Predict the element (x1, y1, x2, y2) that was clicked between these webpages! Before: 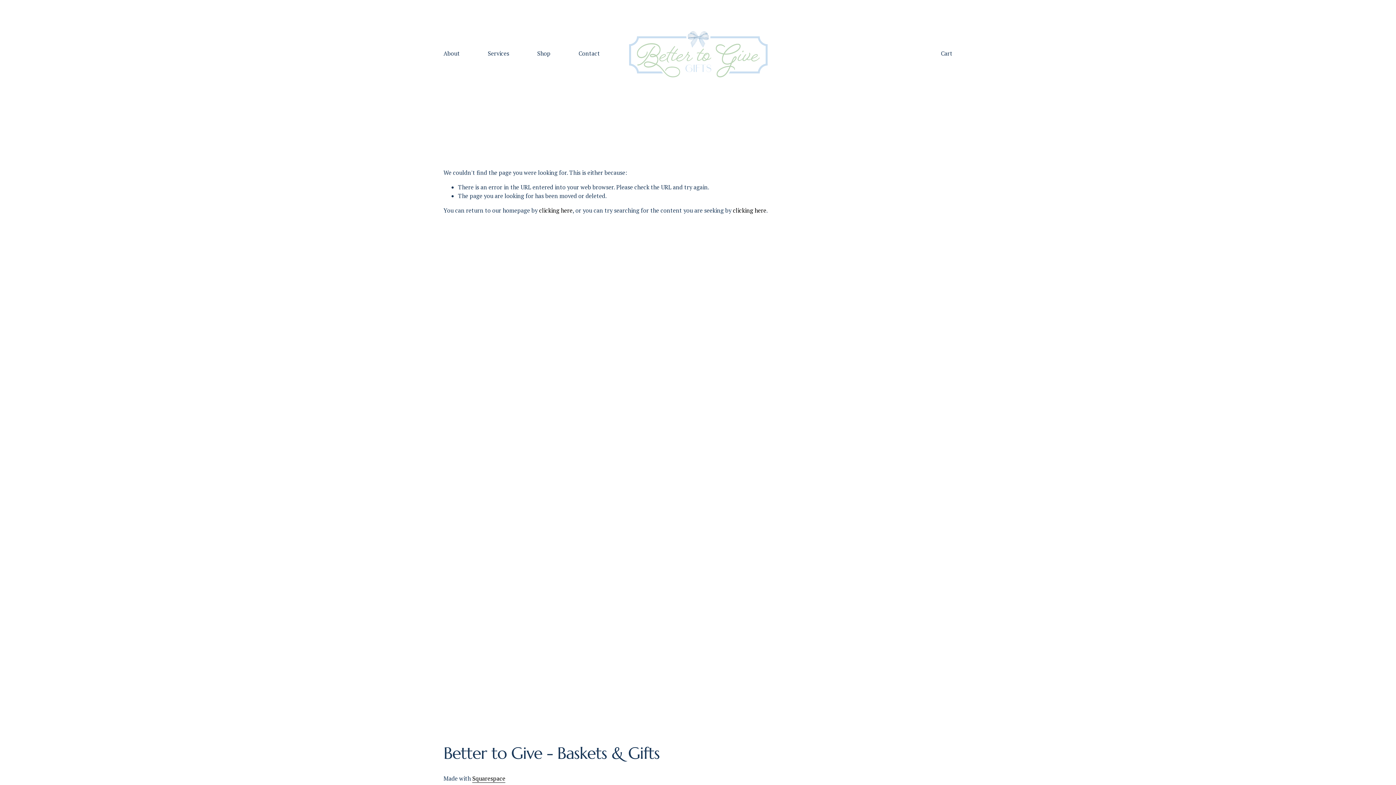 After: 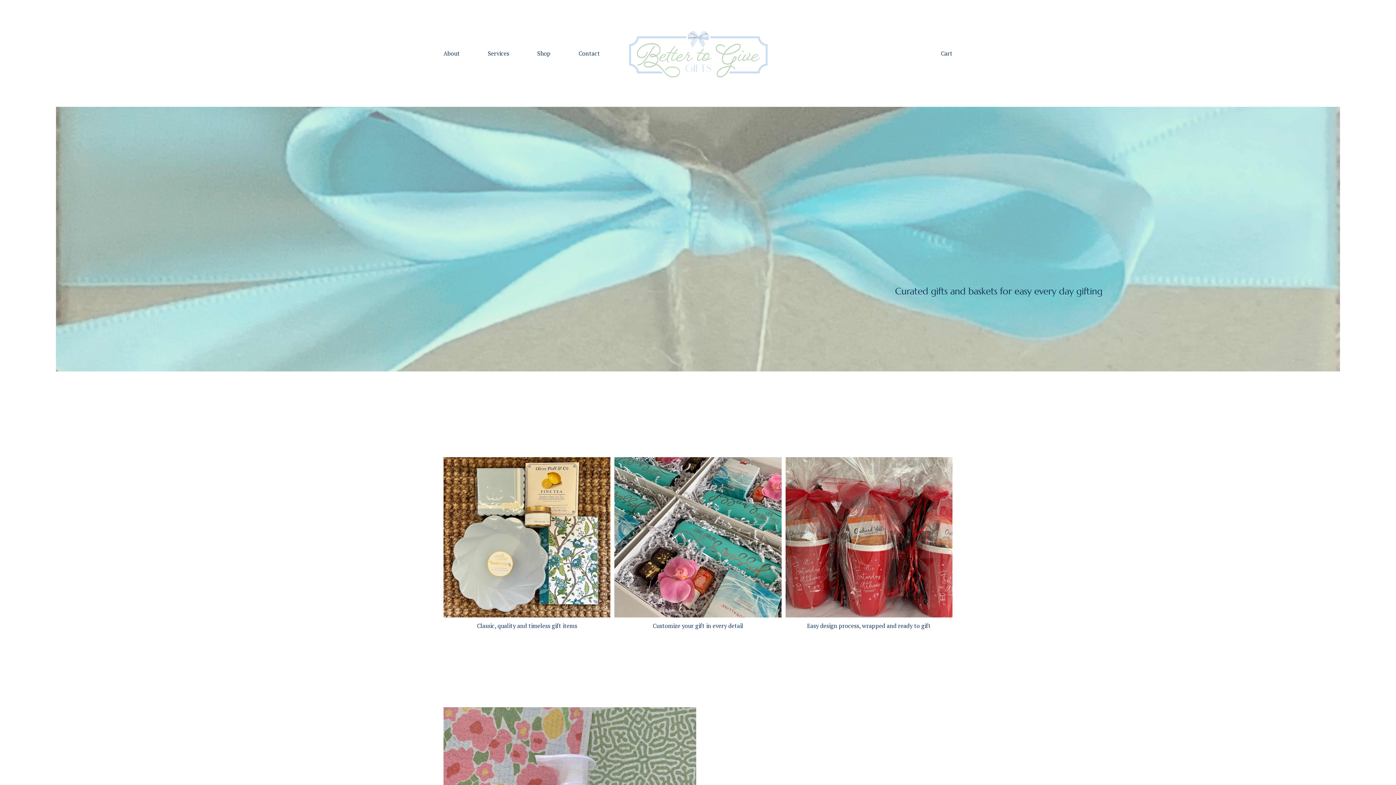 Action: label: clicking here bbox: (539, 206, 572, 214)